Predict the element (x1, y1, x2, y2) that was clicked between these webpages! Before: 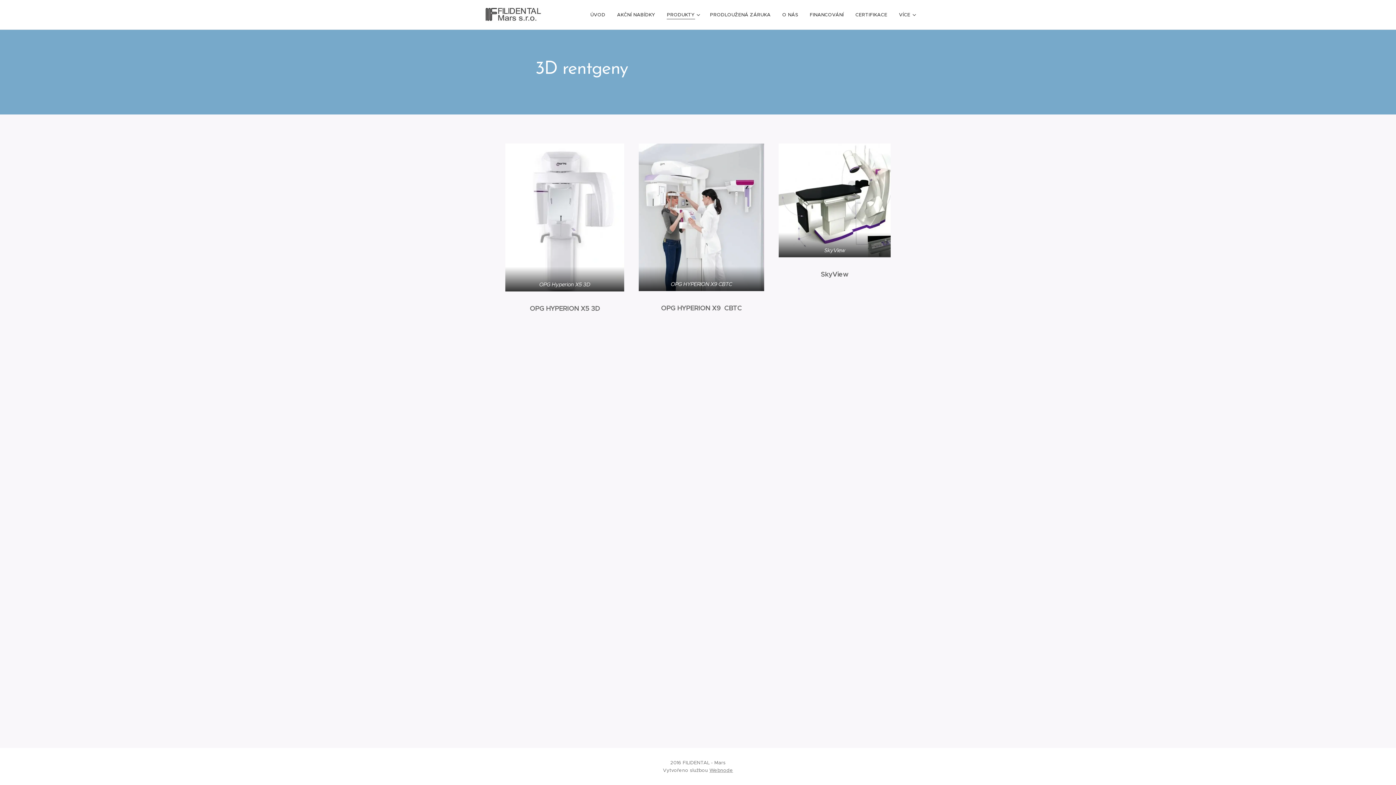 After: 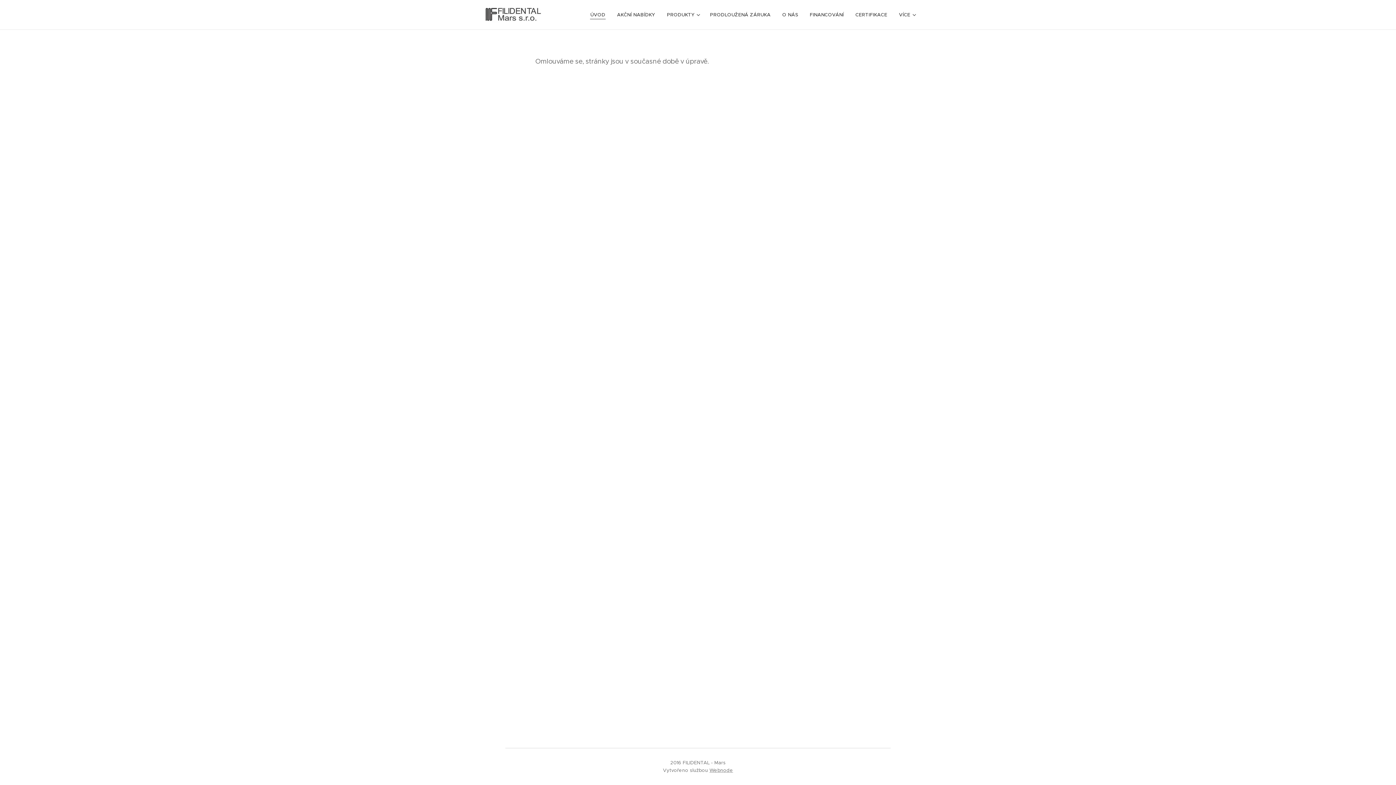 Action: bbox: (588, 5, 611, 24) label: ÚVOD